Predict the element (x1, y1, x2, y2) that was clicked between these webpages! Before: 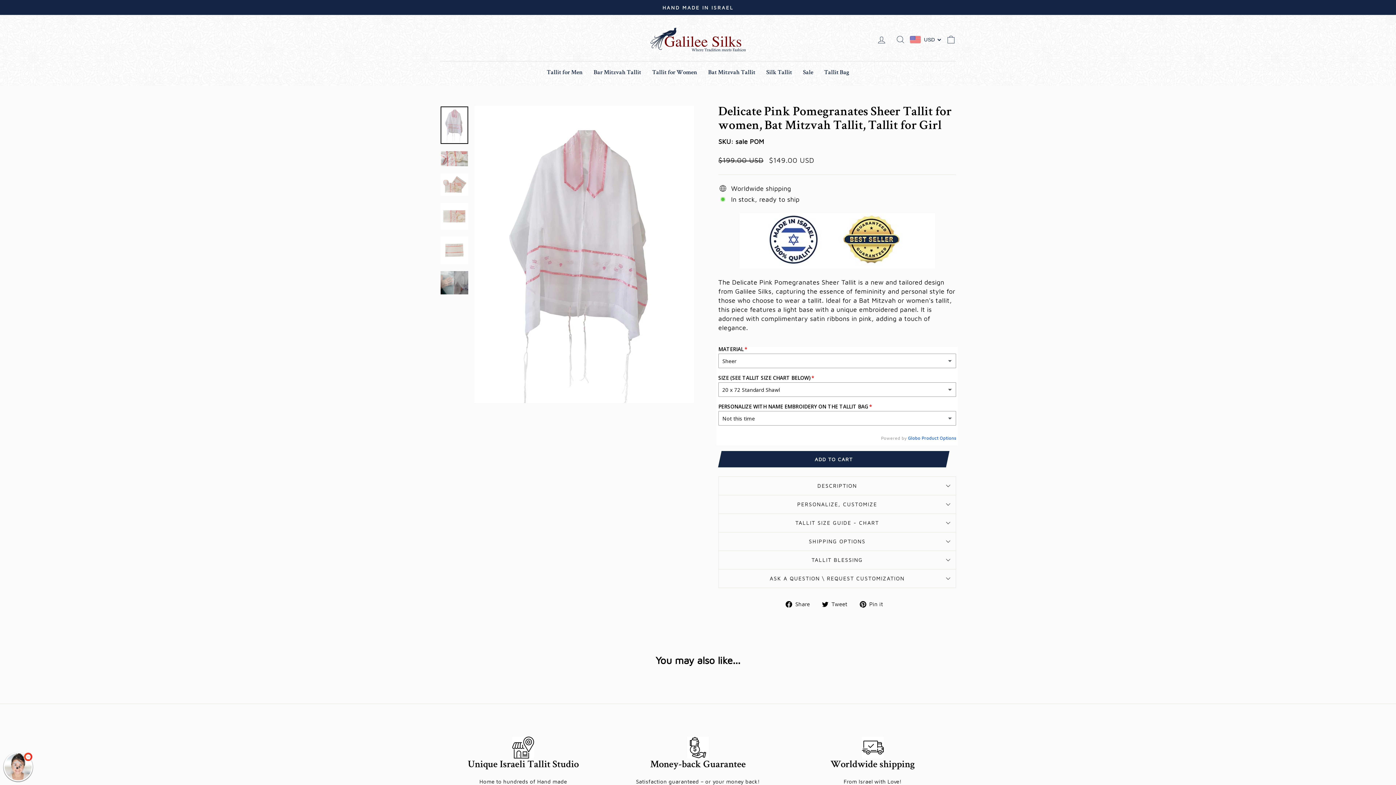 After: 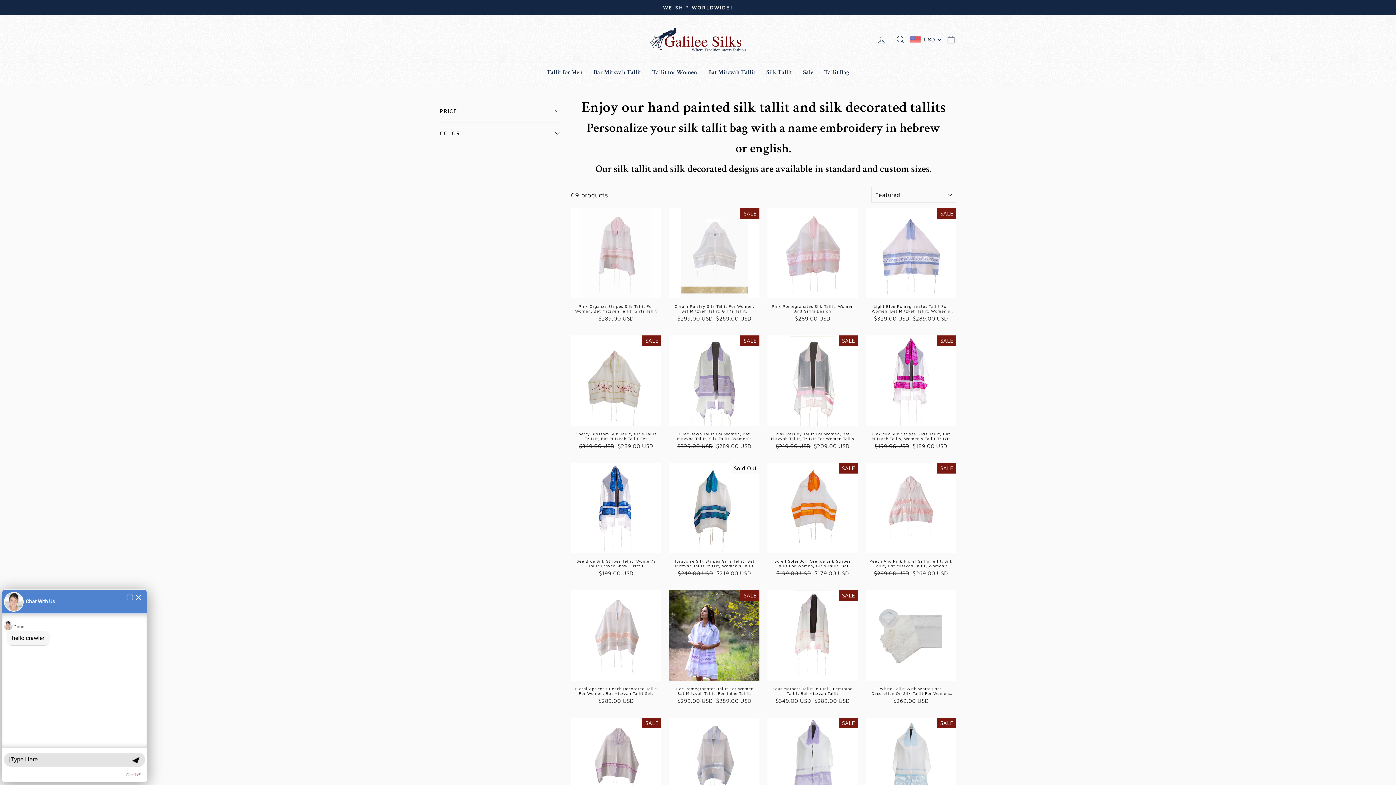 Action: bbox: (761, 66, 797, 78) label: Silk Tallit